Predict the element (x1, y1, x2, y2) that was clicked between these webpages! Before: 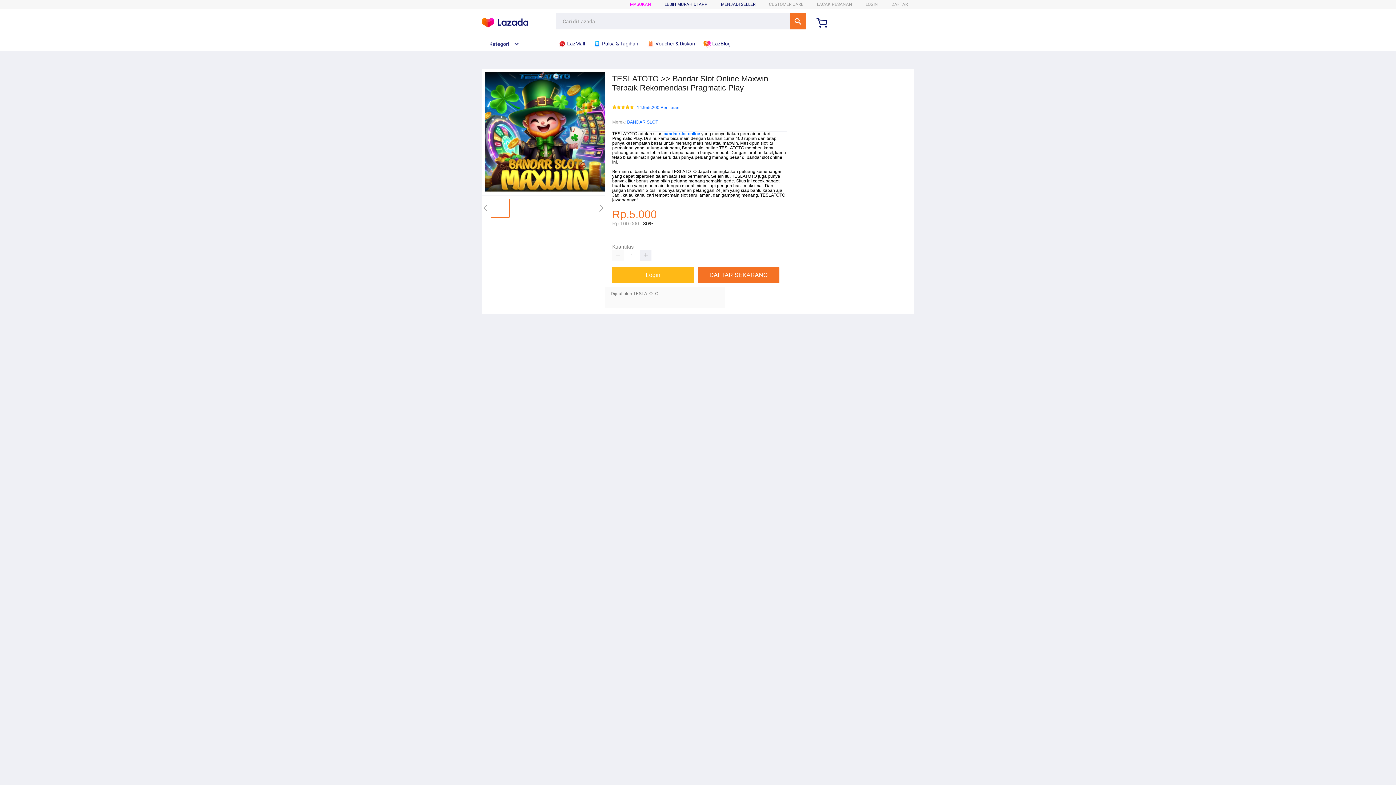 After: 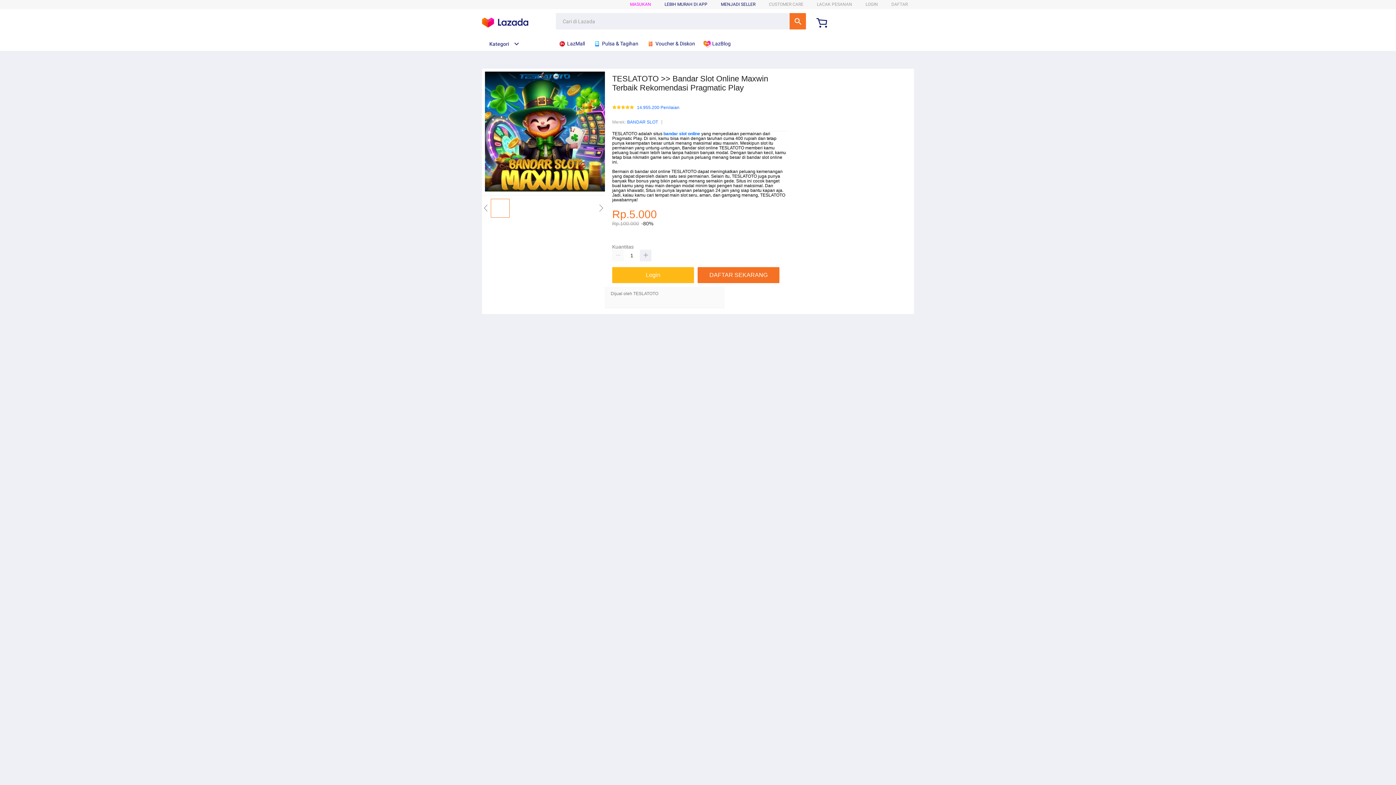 Action: label: BANDAR SLOT bbox: (627, 118, 658, 125)